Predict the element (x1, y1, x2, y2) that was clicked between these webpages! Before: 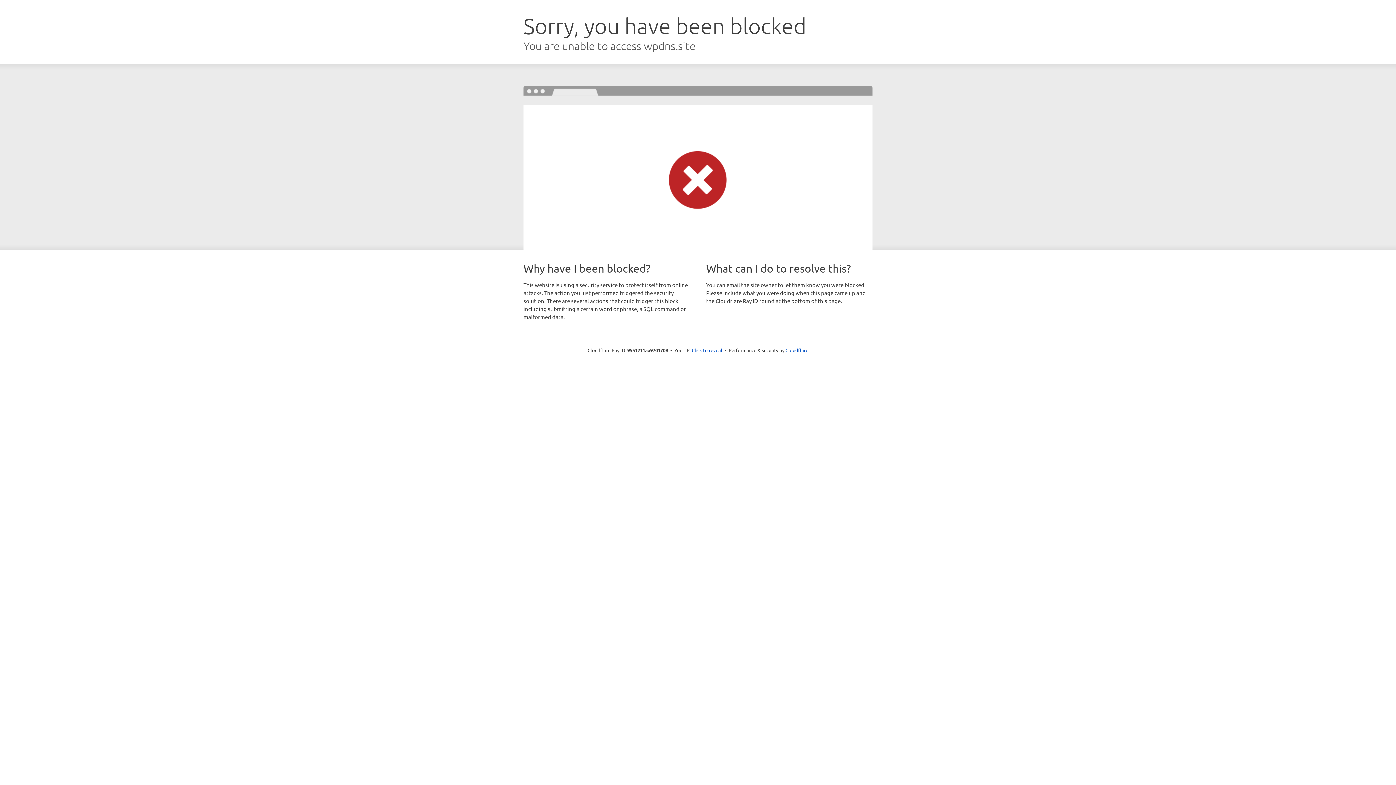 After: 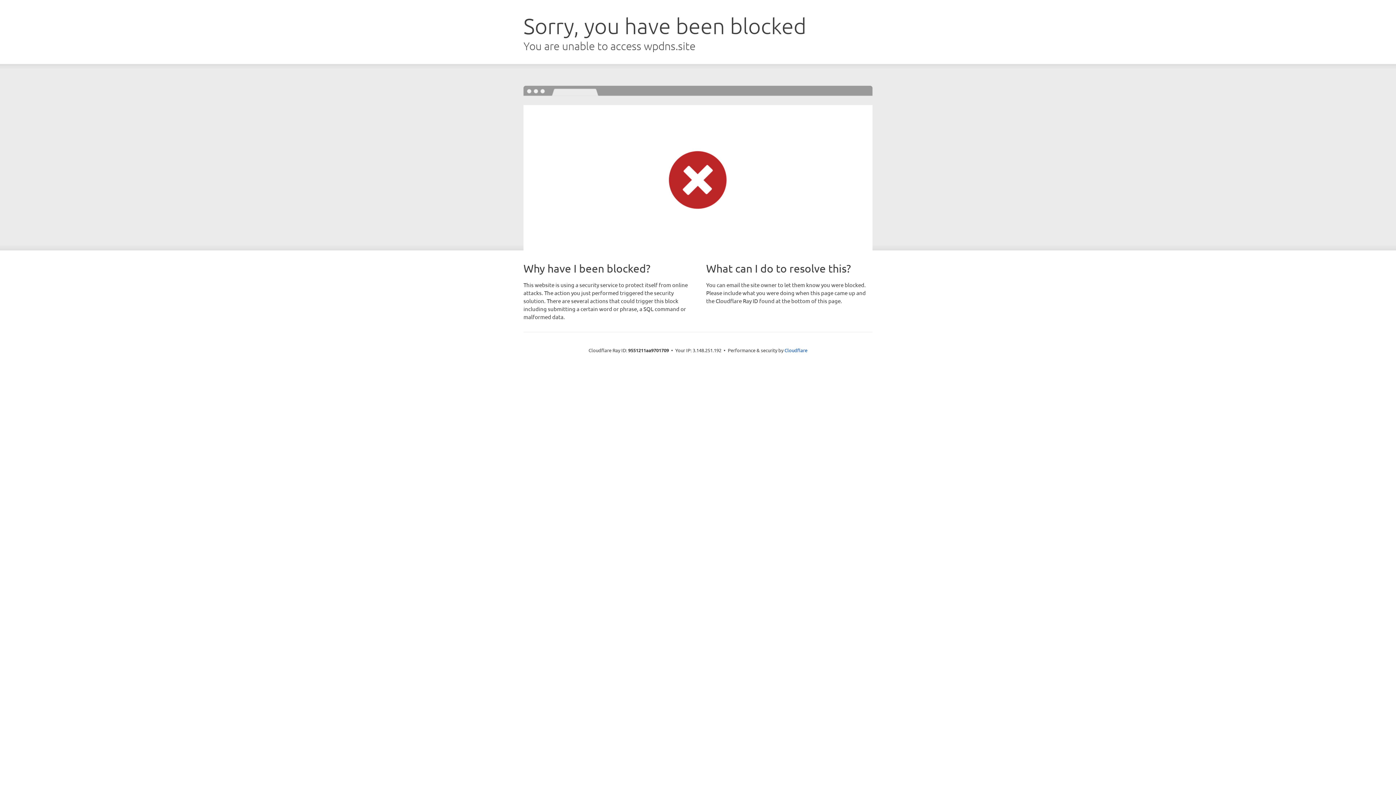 Action: bbox: (692, 346, 722, 353) label: Click to reveal